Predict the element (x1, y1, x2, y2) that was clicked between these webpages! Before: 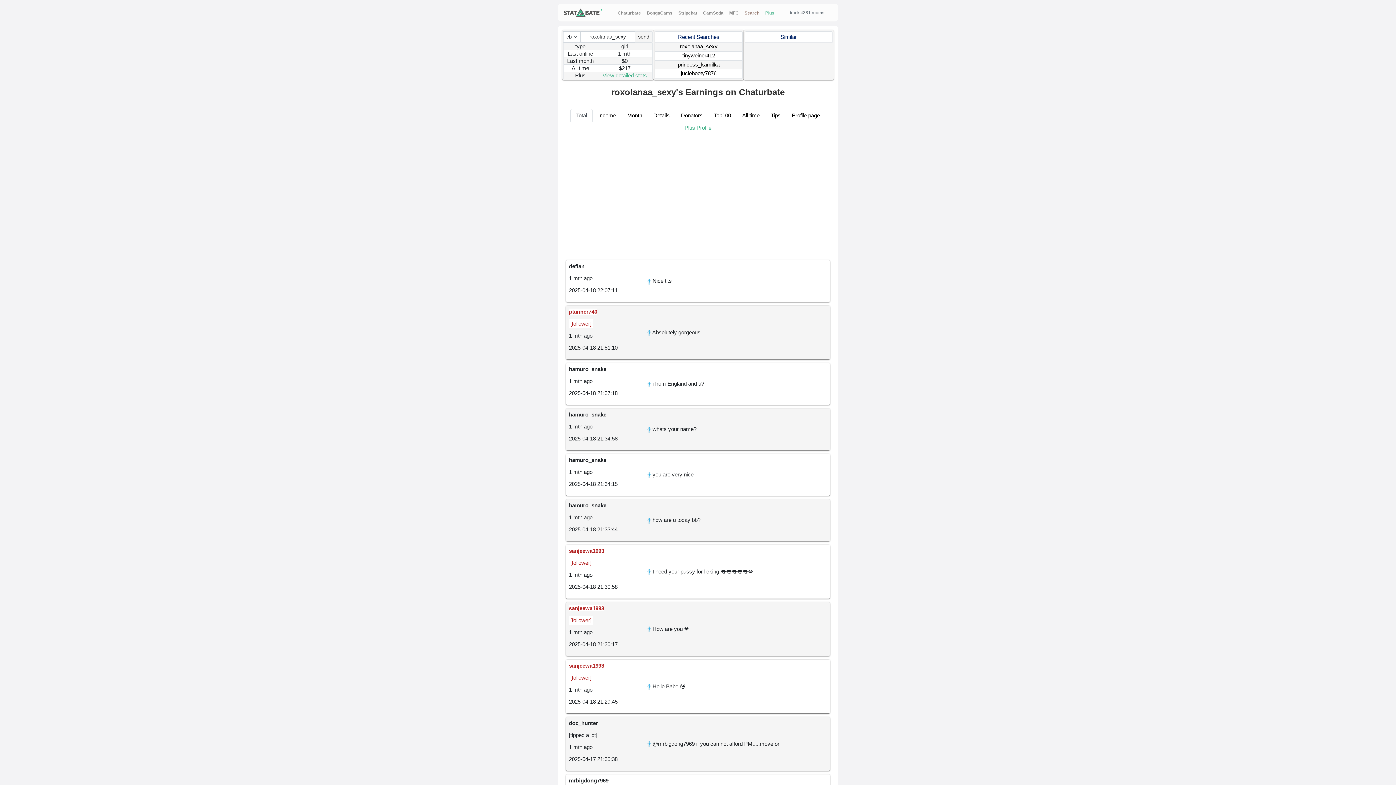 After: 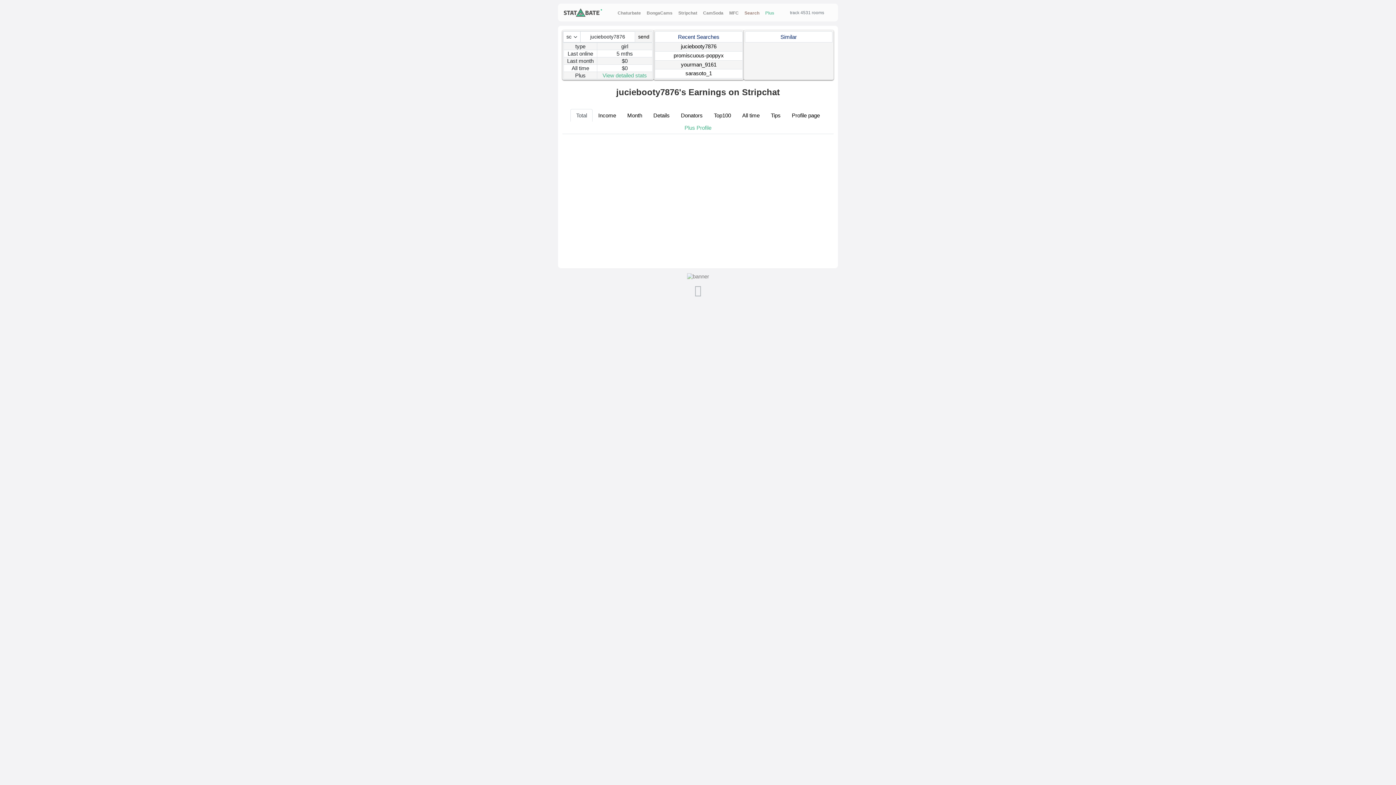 Action: label: juciebooty7876 bbox: (681, 70, 716, 76)